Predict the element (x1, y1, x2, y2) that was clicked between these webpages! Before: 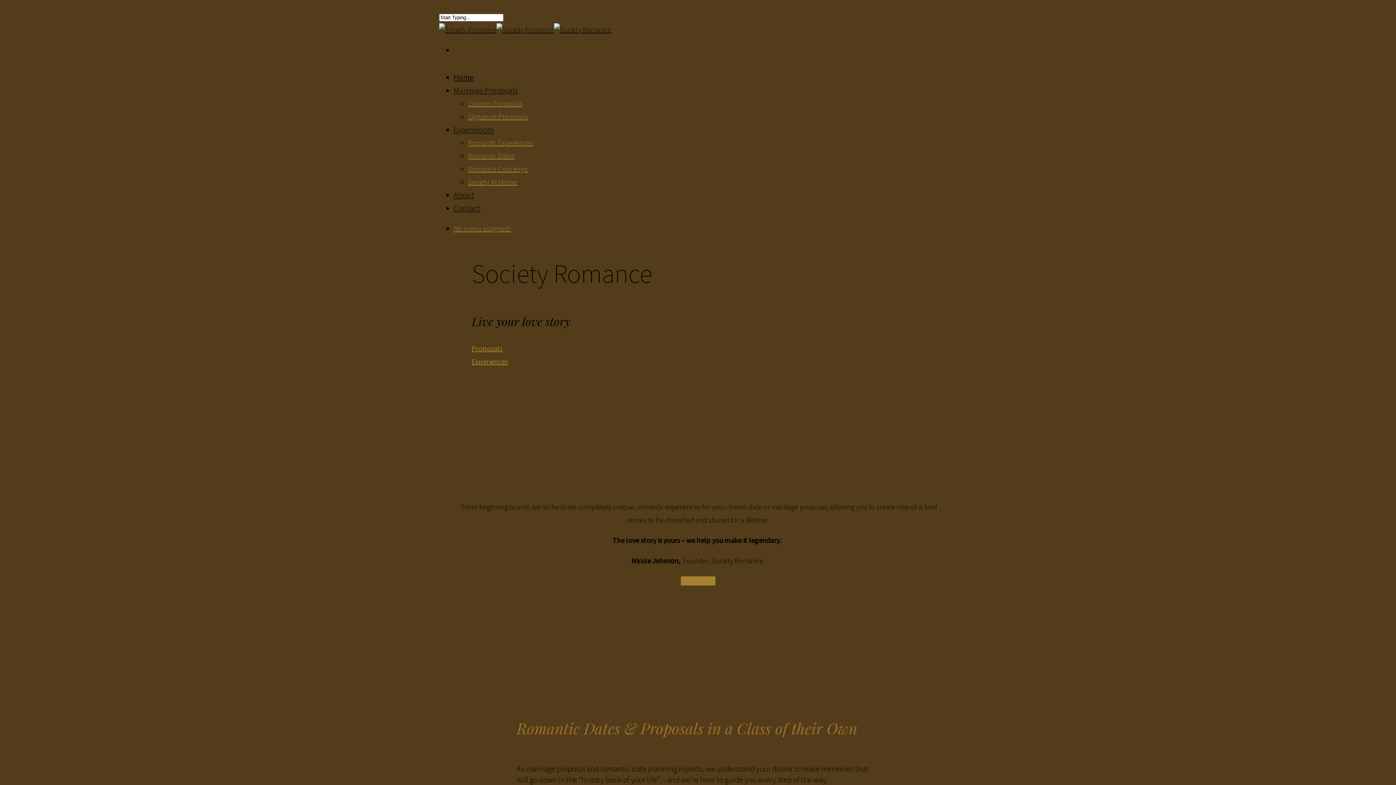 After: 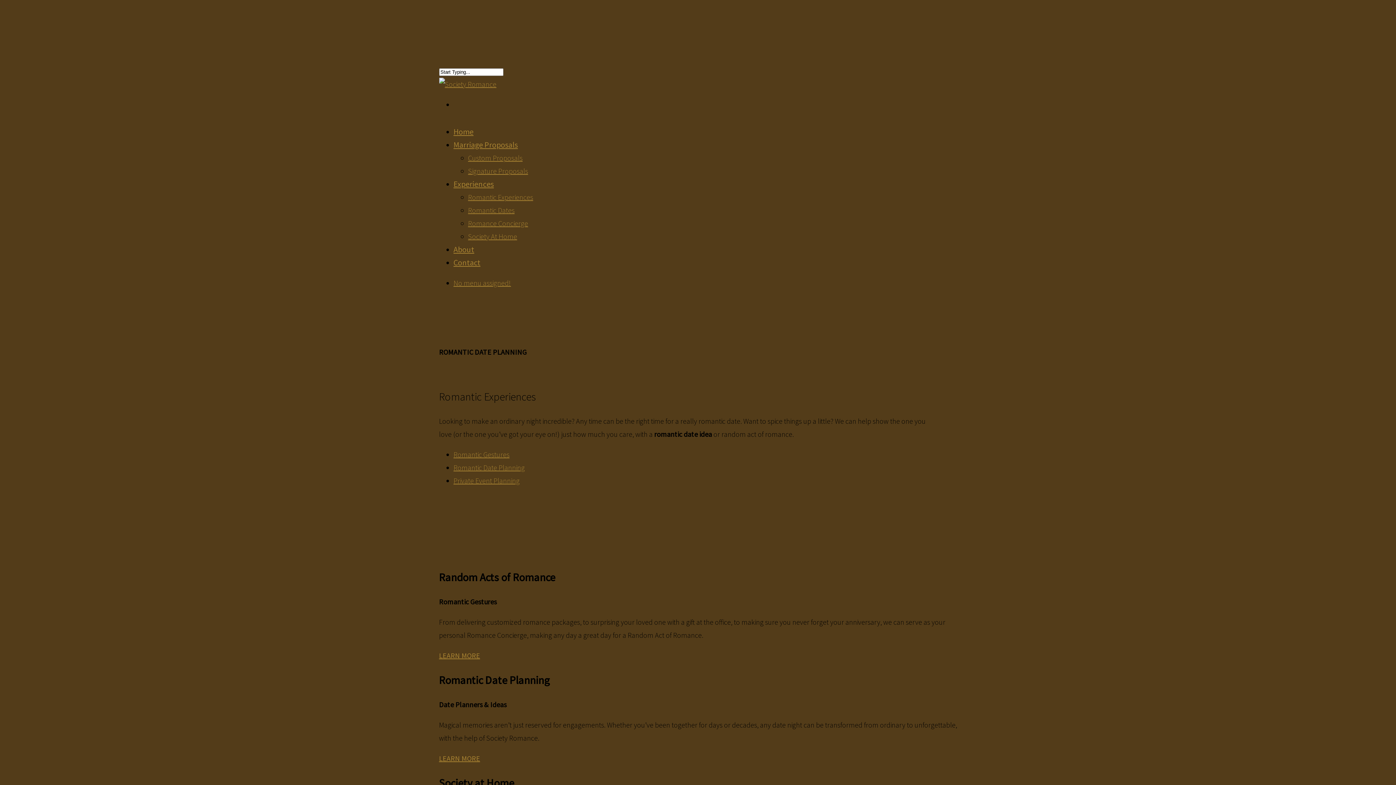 Action: bbox: (471, 356, 508, 366) label: Experiences